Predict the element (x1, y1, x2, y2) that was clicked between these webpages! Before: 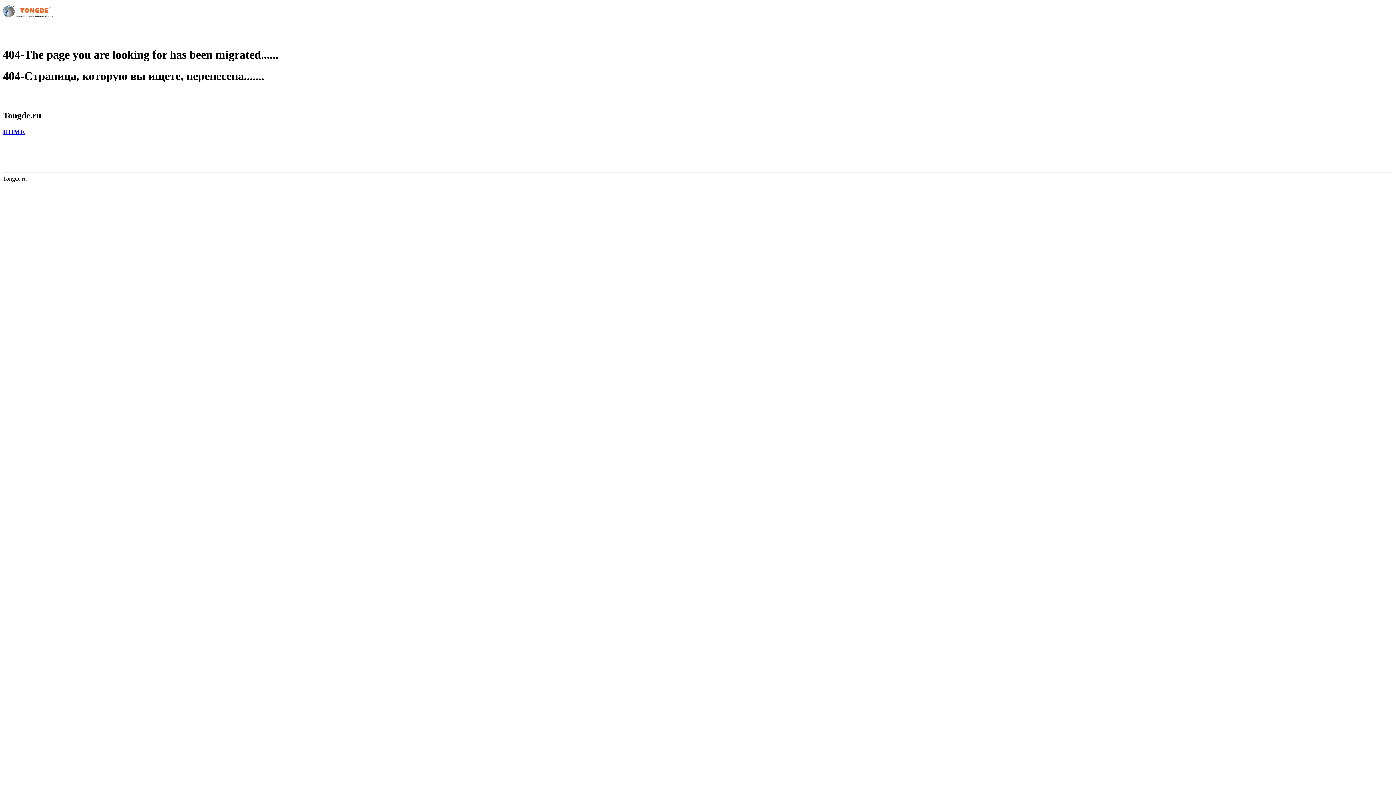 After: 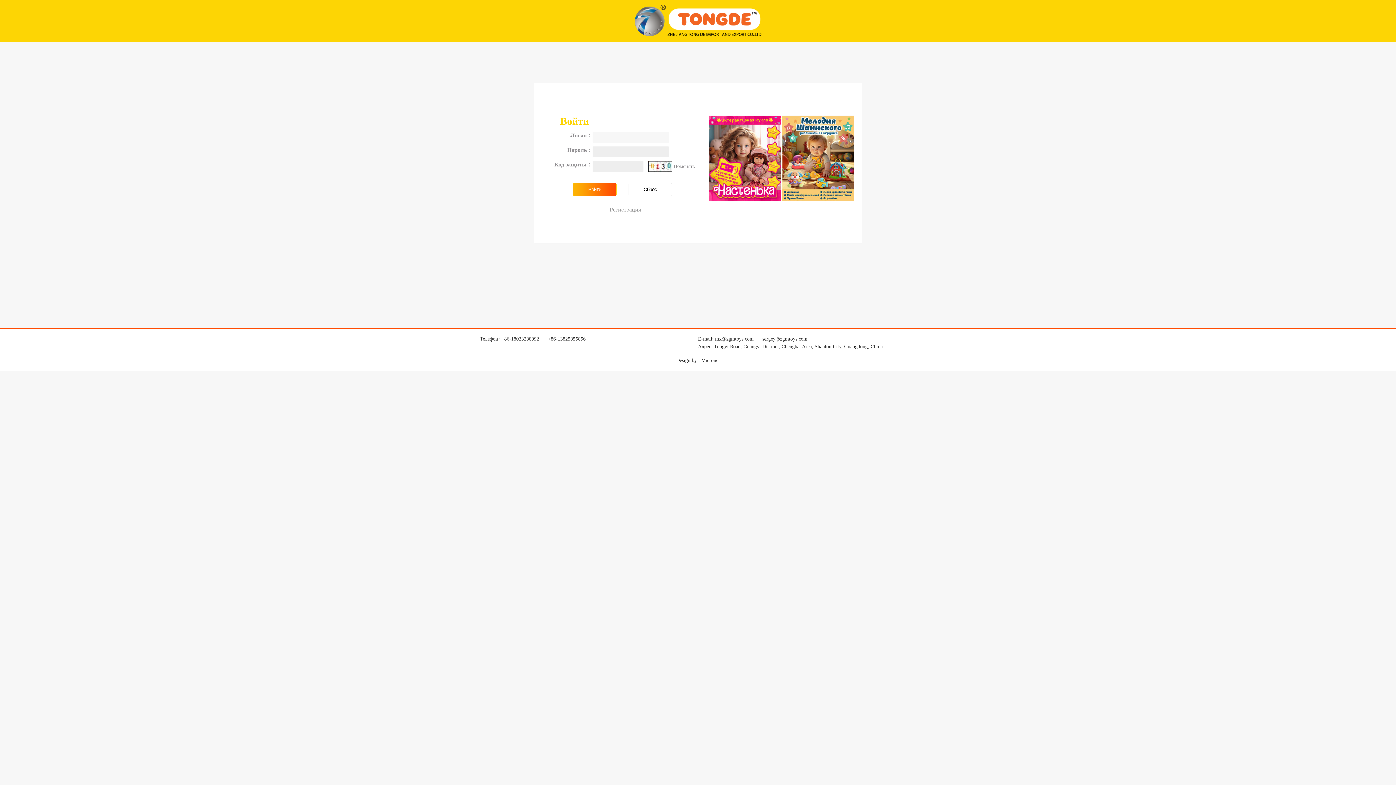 Action: bbox: (2, 128, 25, 135) label: HOME